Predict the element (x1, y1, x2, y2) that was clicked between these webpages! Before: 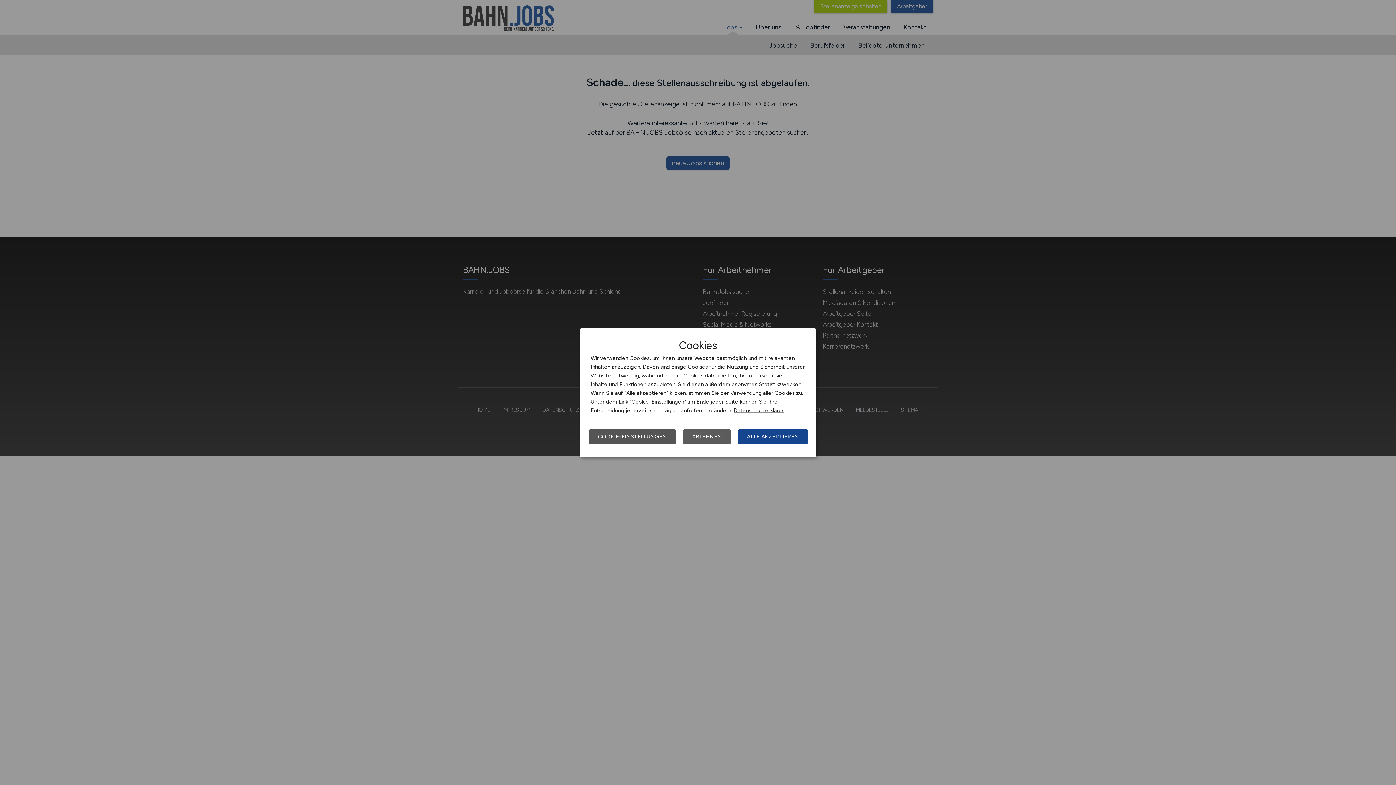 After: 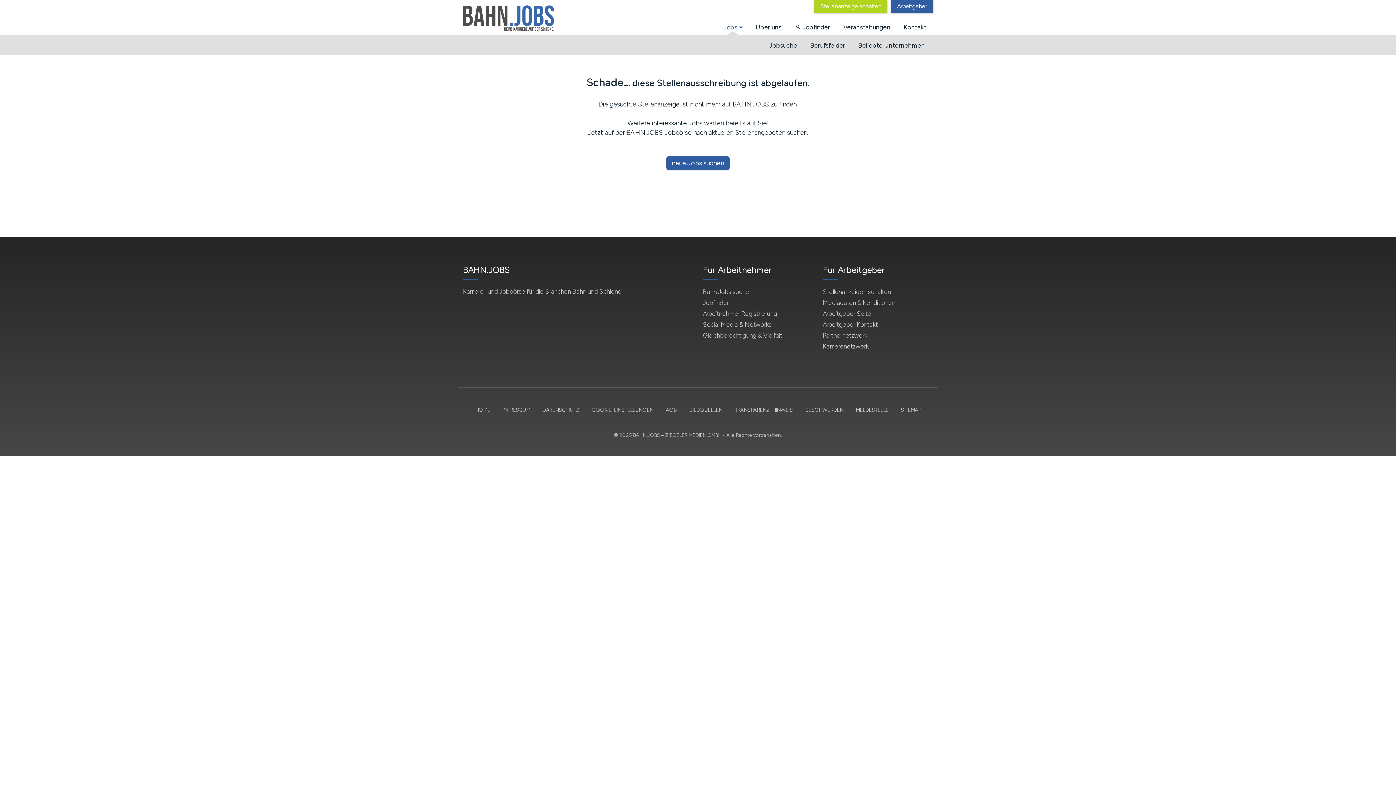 Action: bbox: (683, 429, 730, 444) label: ABLEHNEN